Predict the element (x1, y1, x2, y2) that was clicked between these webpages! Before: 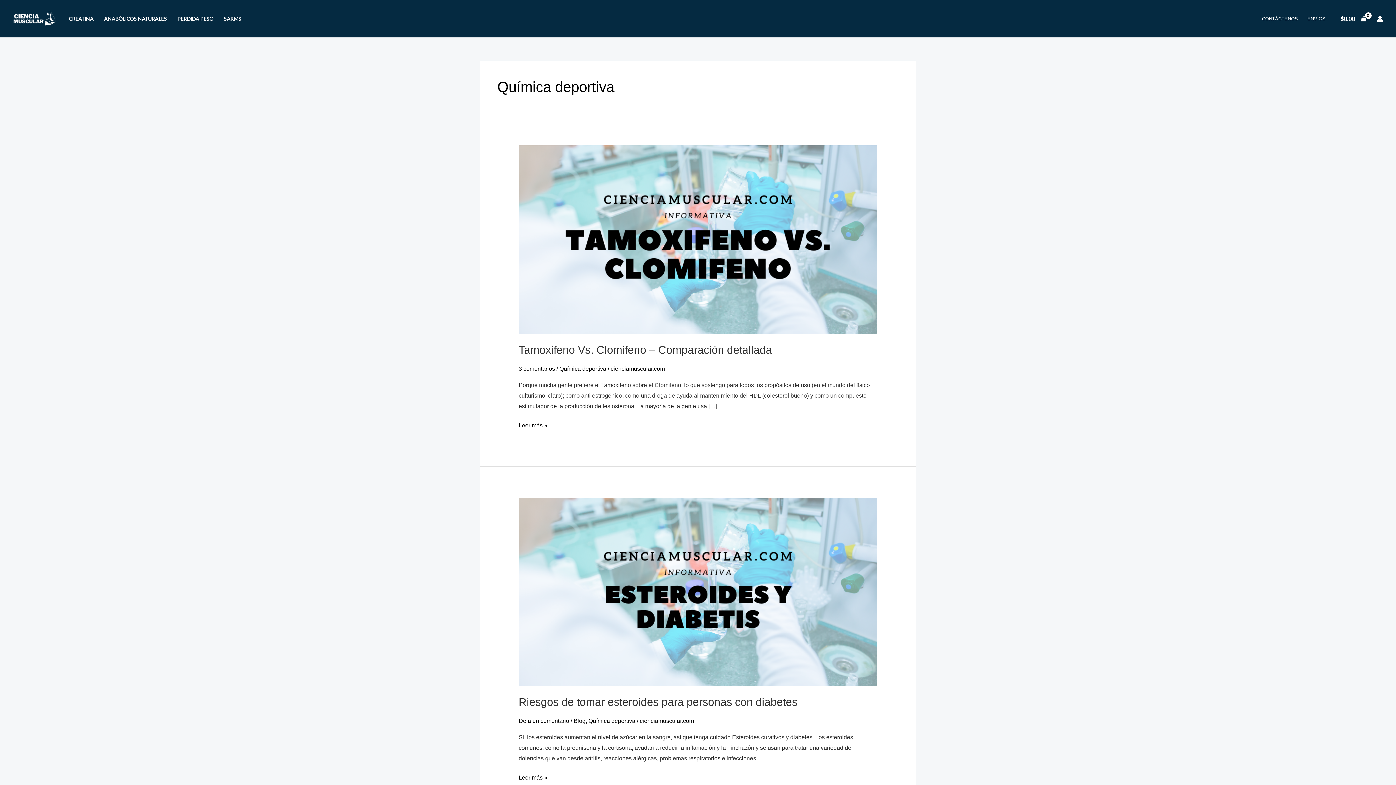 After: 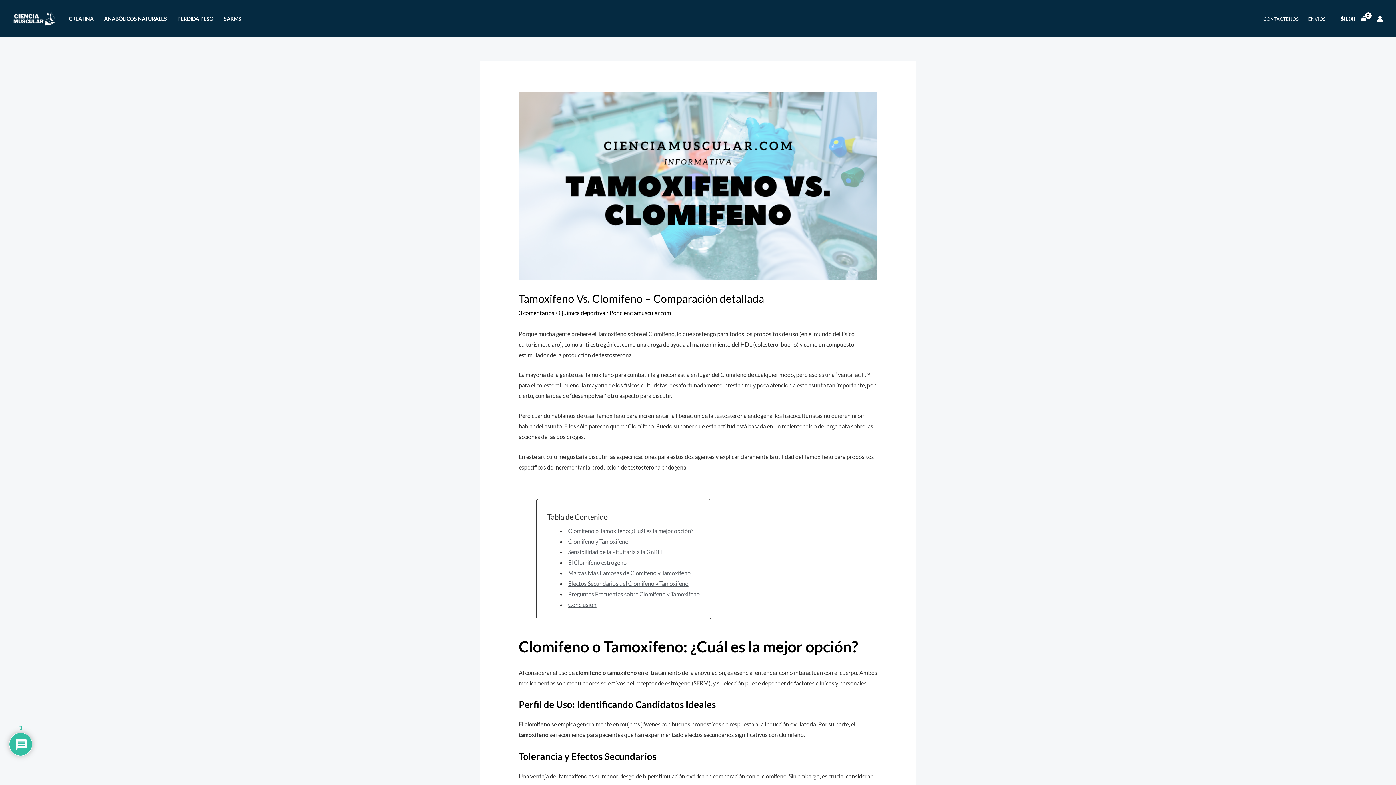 Action: label: Tamoxifeno Vs. Clomifeno – Comparación detallada bbox: (518, 343, 772, 355)